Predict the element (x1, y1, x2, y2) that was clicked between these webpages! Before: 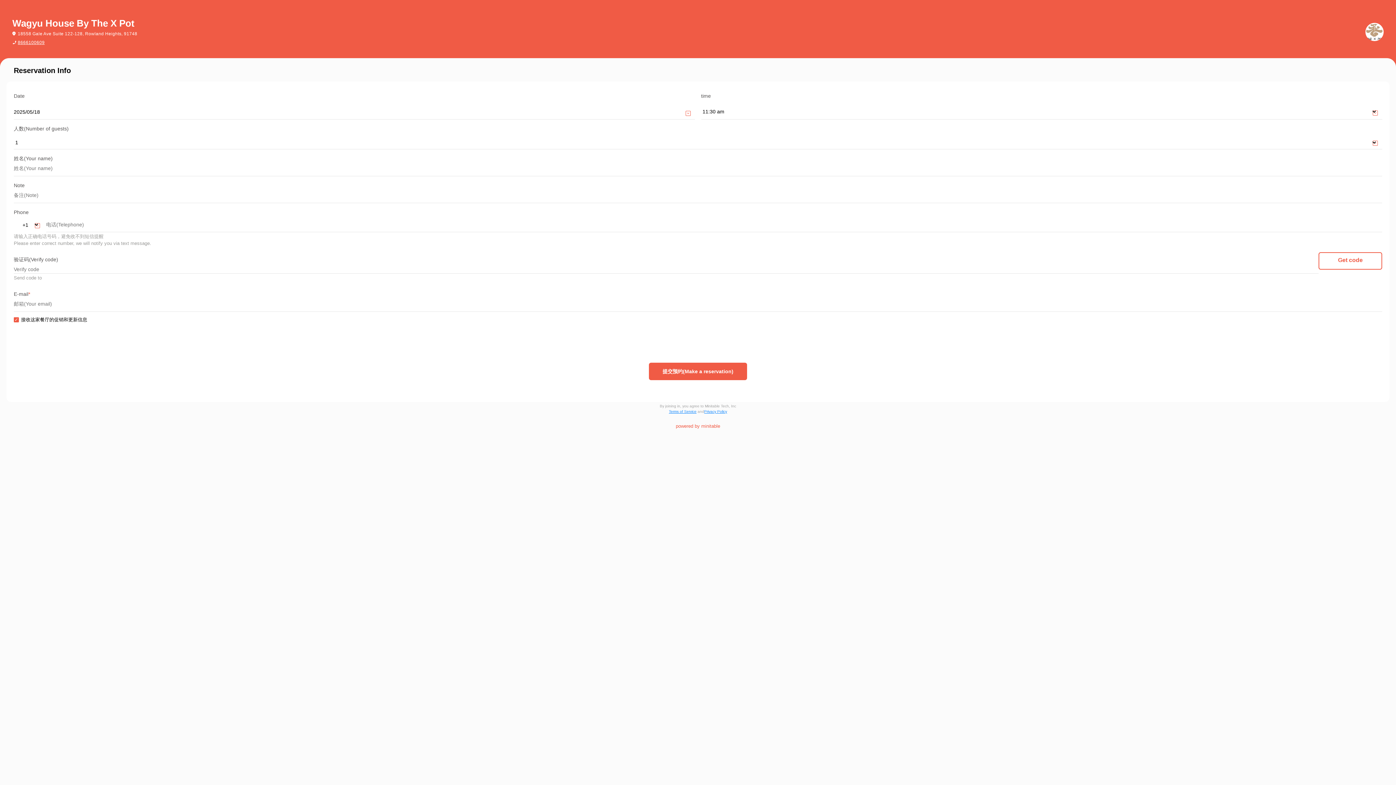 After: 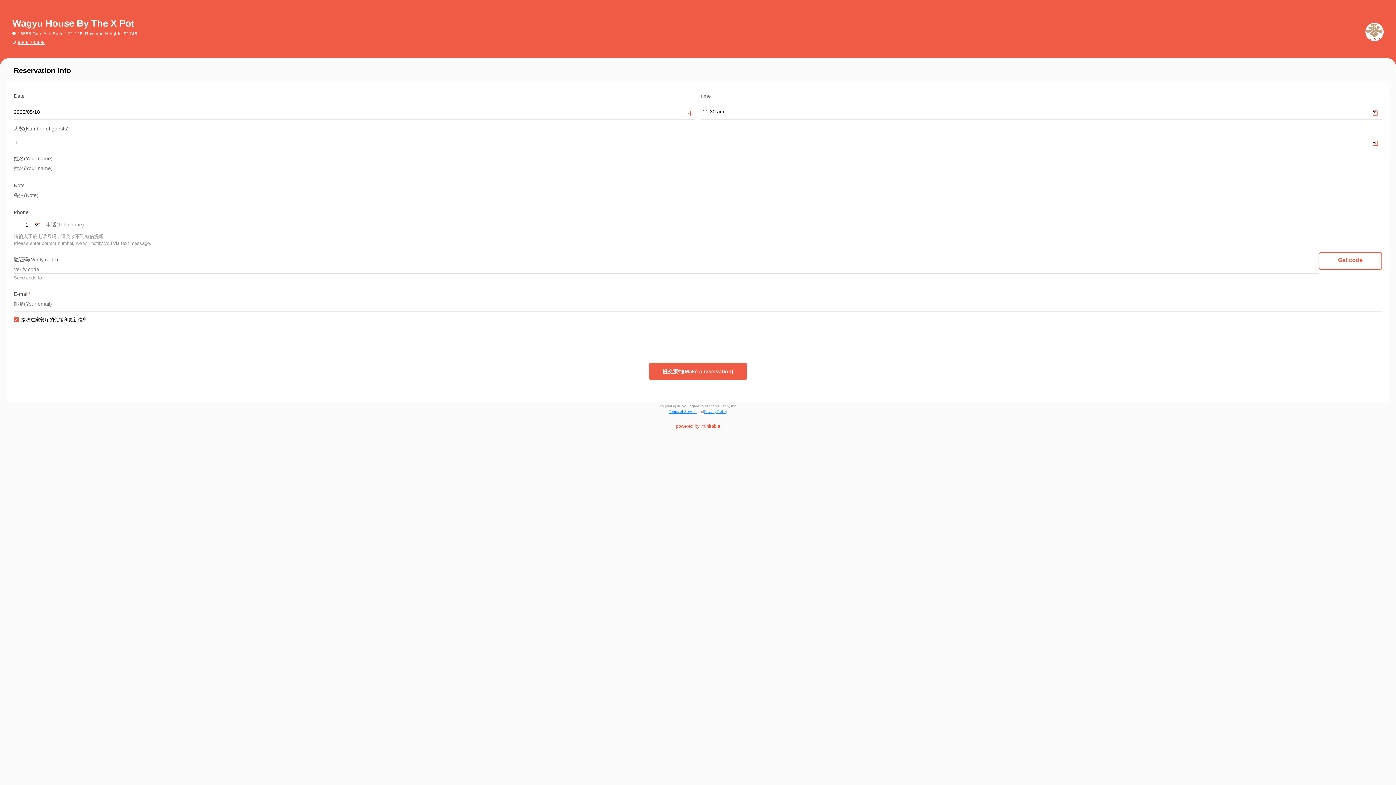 Action: label: Terms of Service bbox: (669, 409, 696, 413)